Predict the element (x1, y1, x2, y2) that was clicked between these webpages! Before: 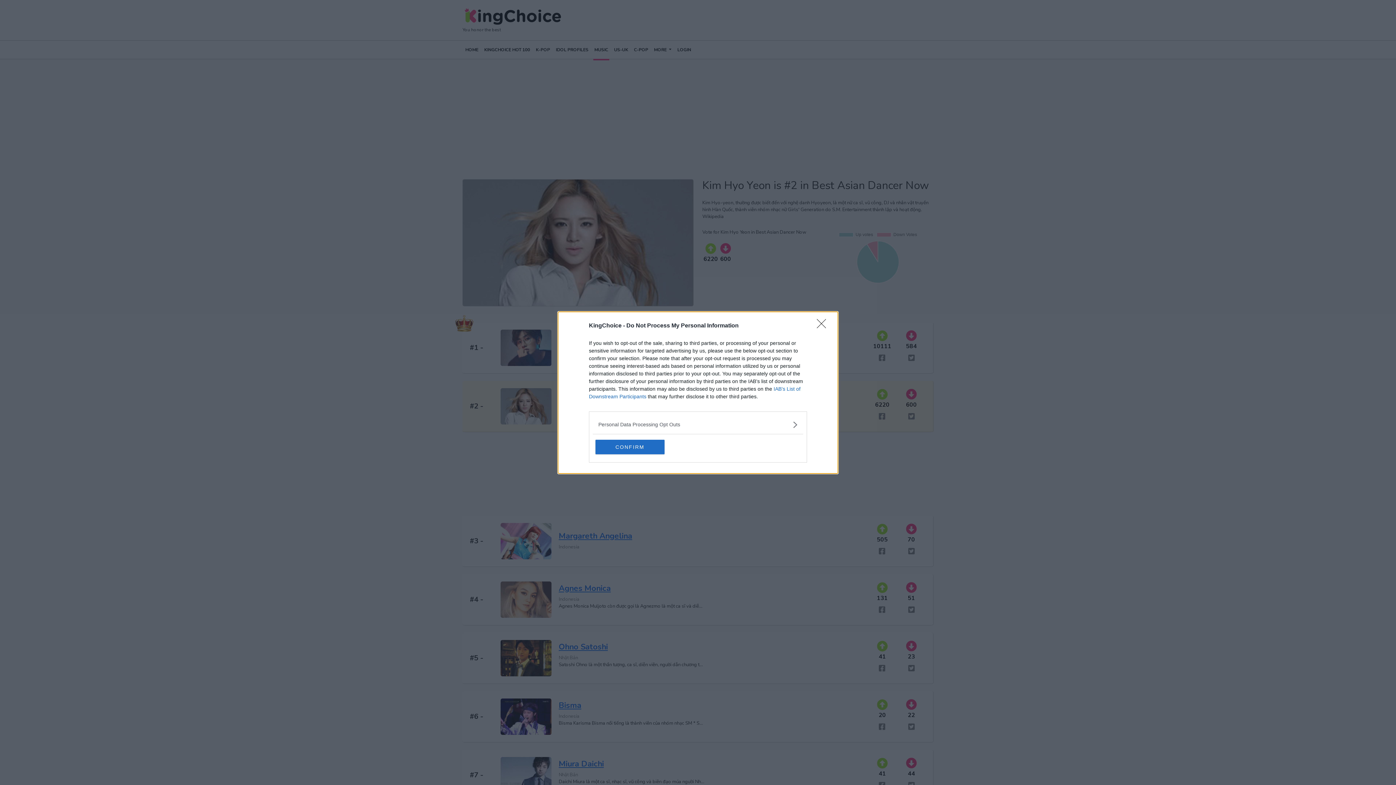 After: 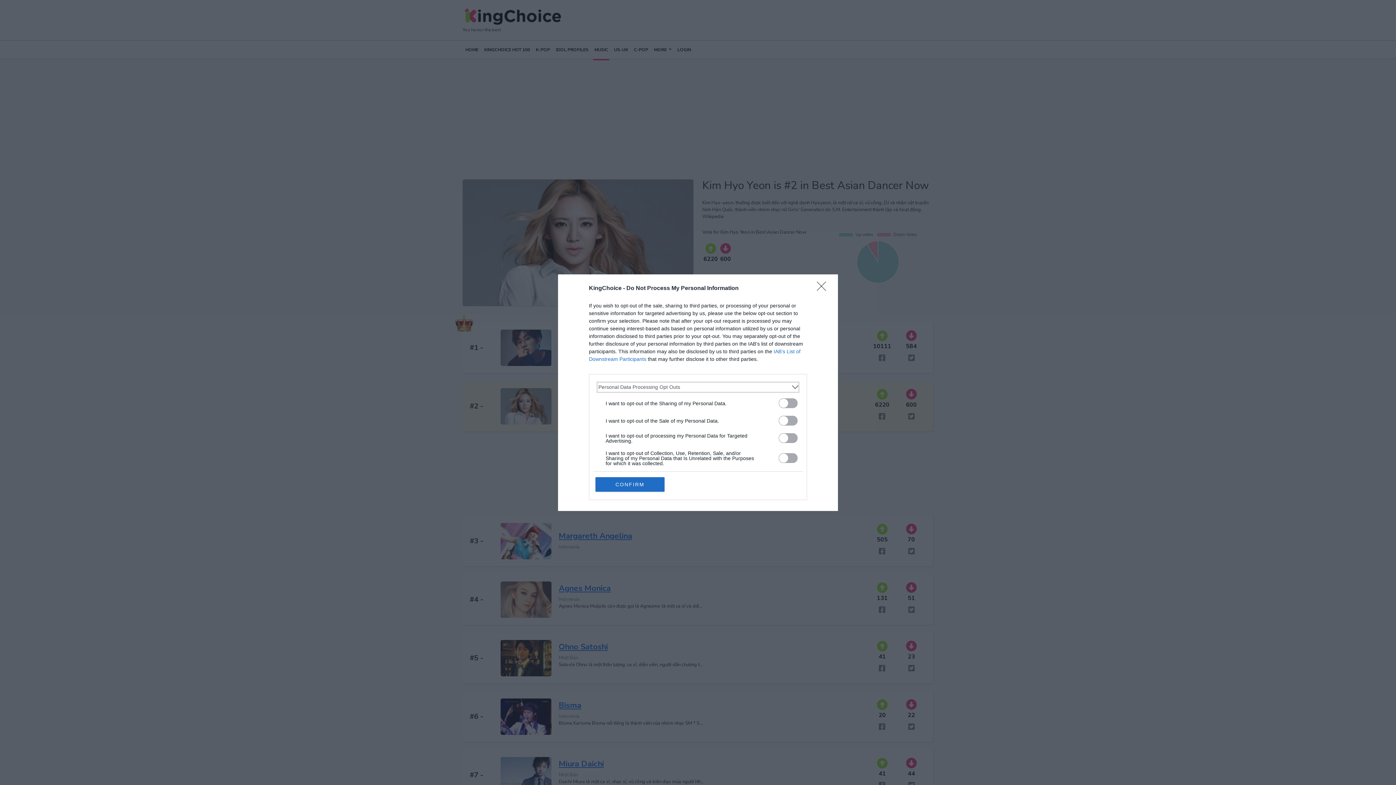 Action: bbox: (598, 420, 797, 428) label: Opt-Outs